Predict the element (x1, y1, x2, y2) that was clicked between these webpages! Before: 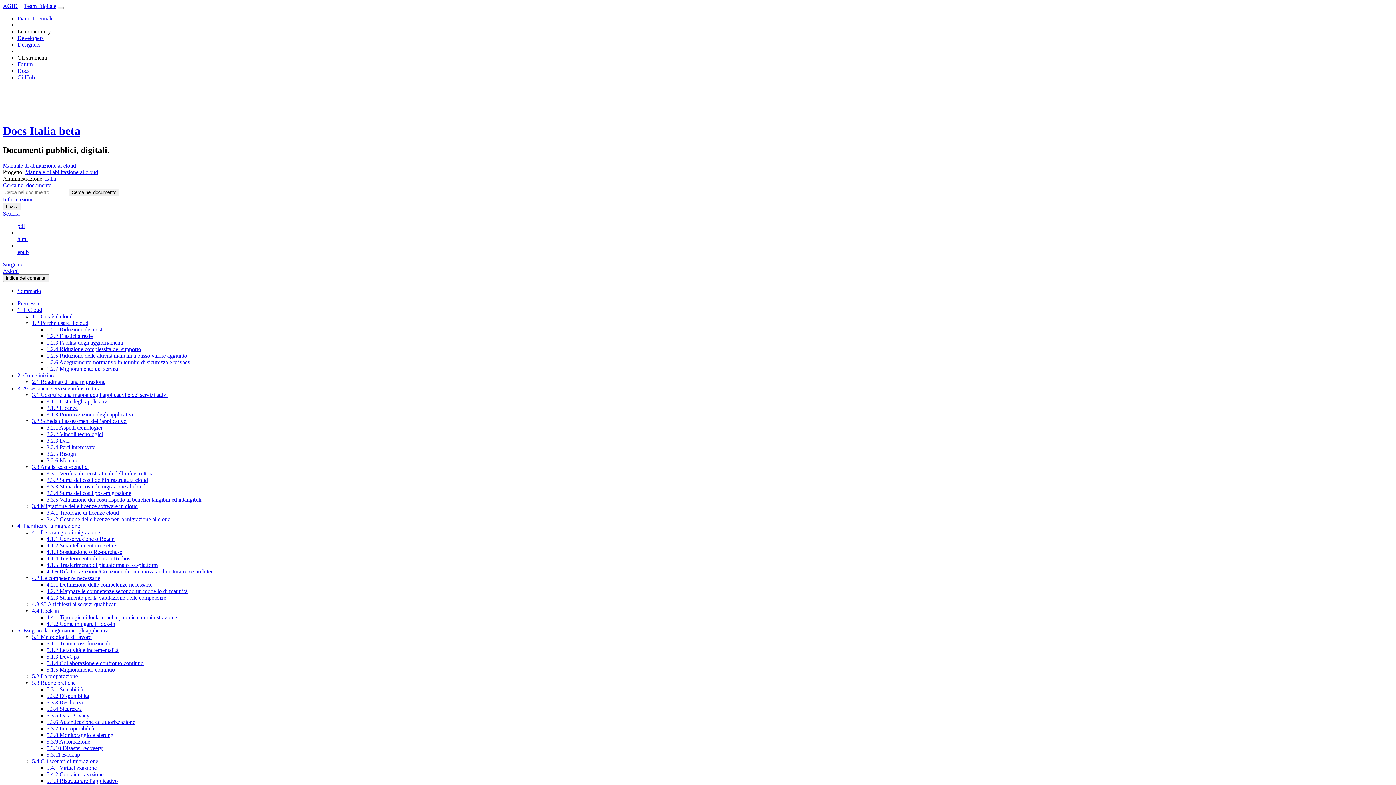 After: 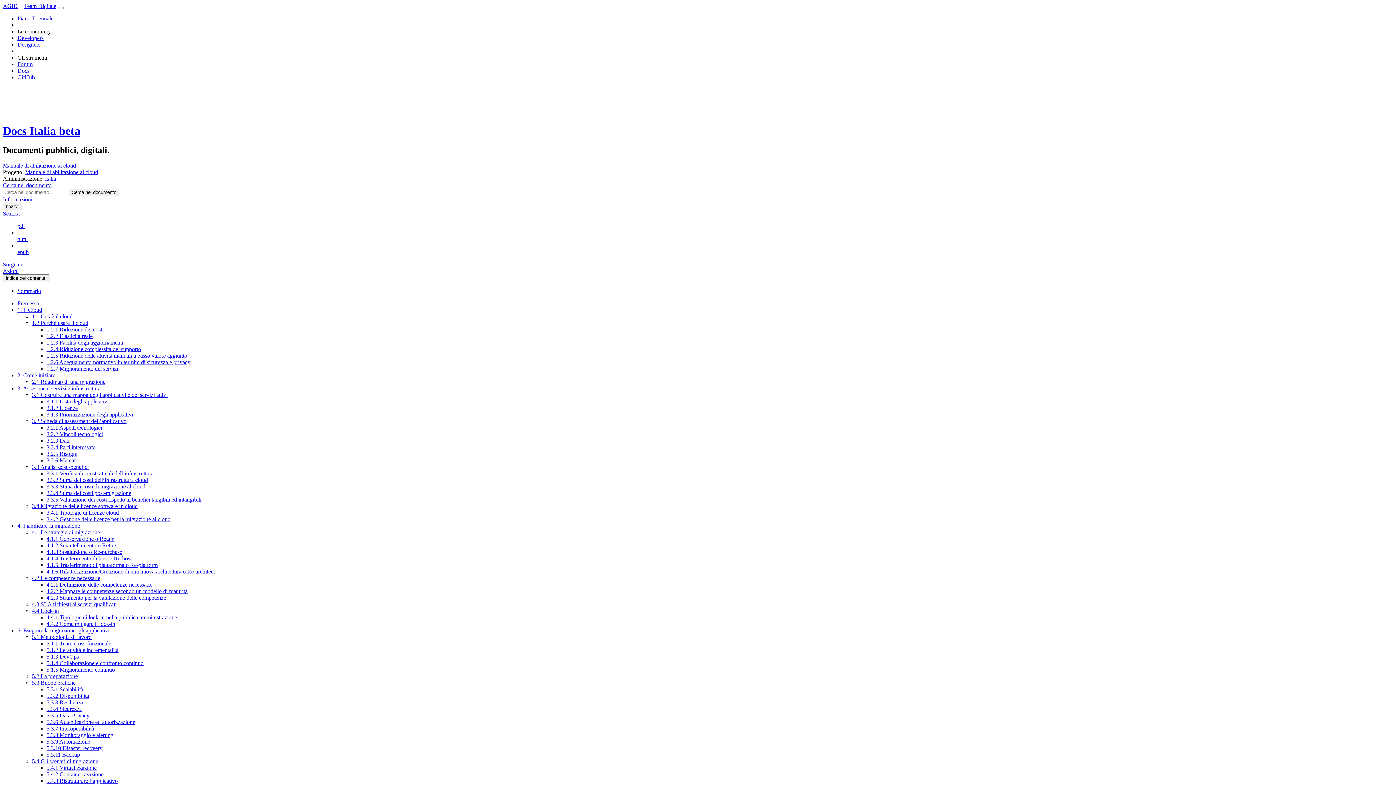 Action: bbox: (46, 352, 187, 358) label: 1.2.5 Riduzione delle attività manuali a basso valore aggiunto